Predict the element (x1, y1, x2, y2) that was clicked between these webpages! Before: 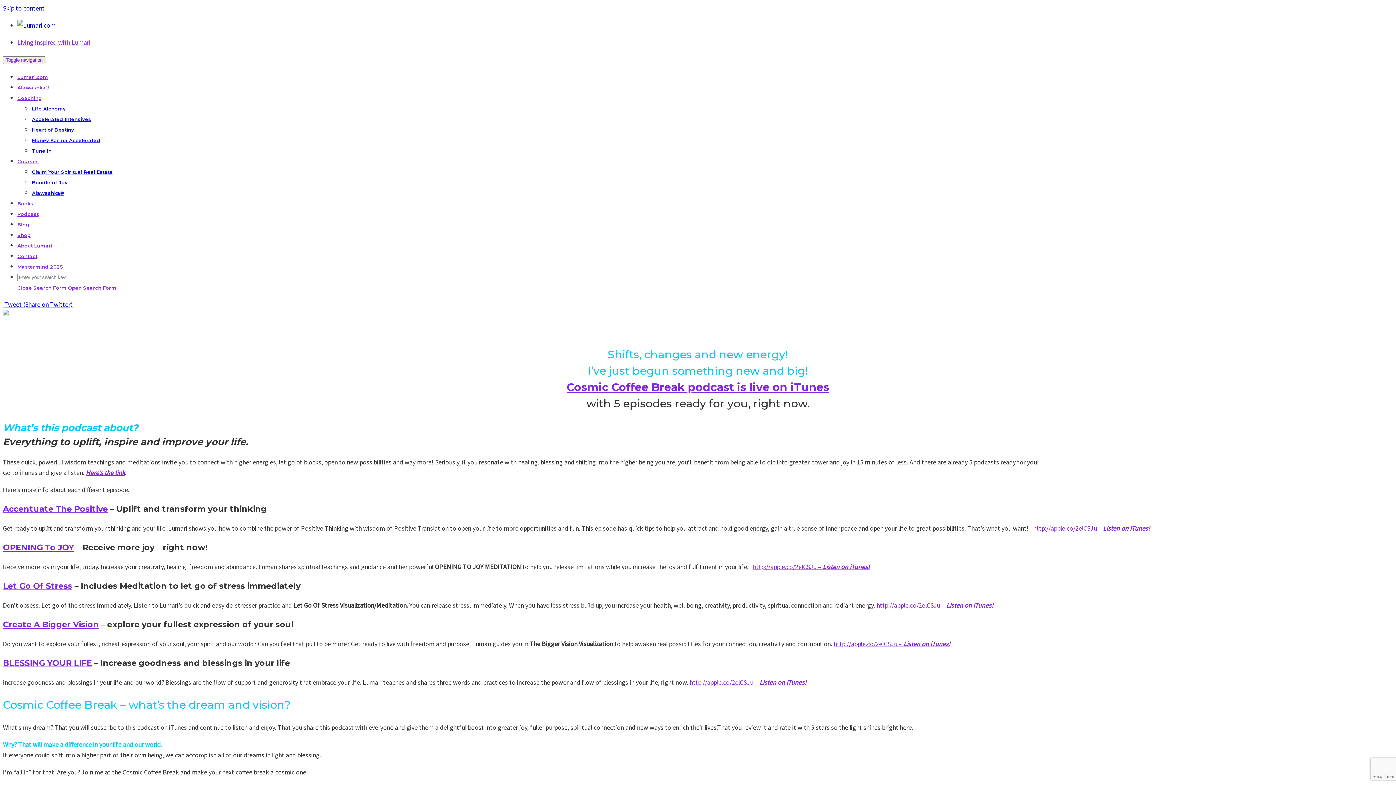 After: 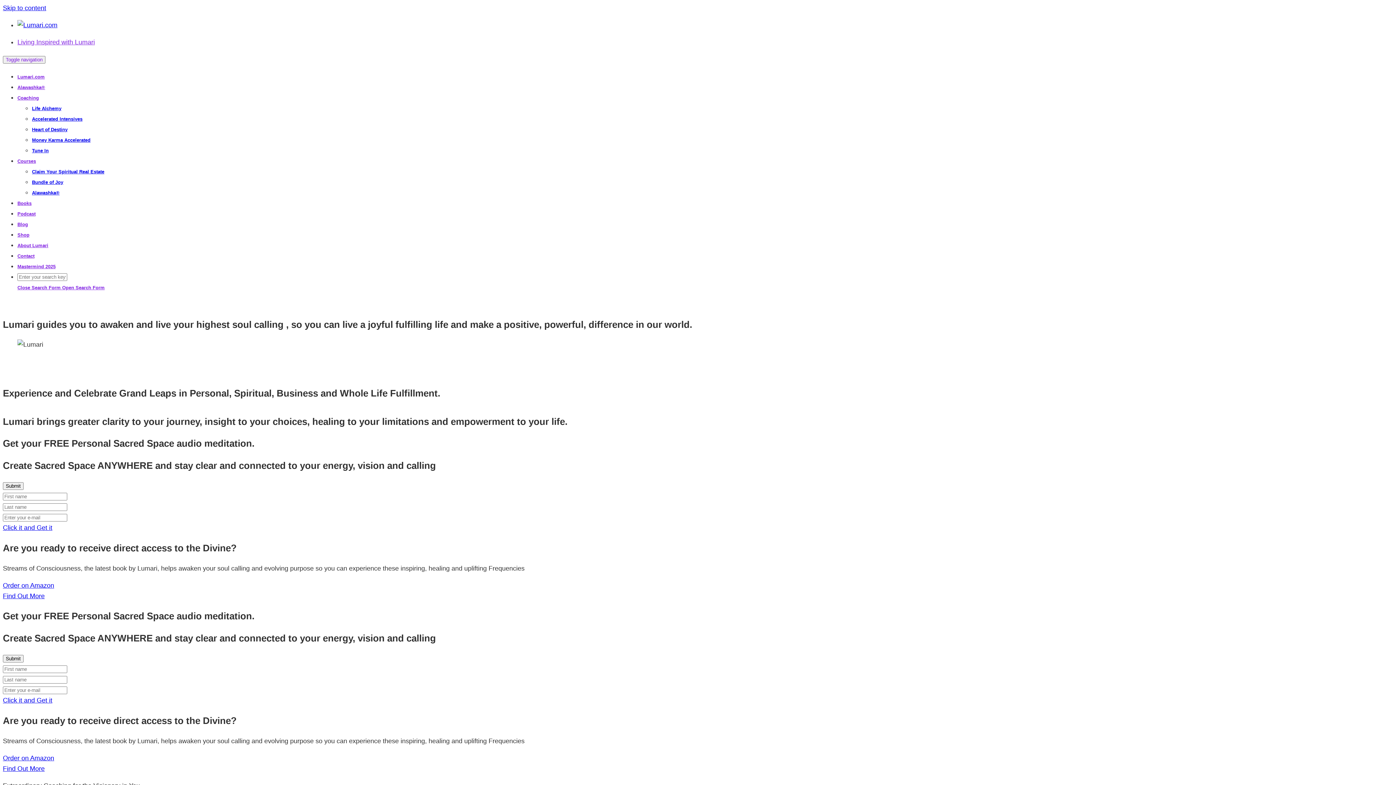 Action: bbox: (17, 38, 90, 46) label: Living Inspired with Lumari